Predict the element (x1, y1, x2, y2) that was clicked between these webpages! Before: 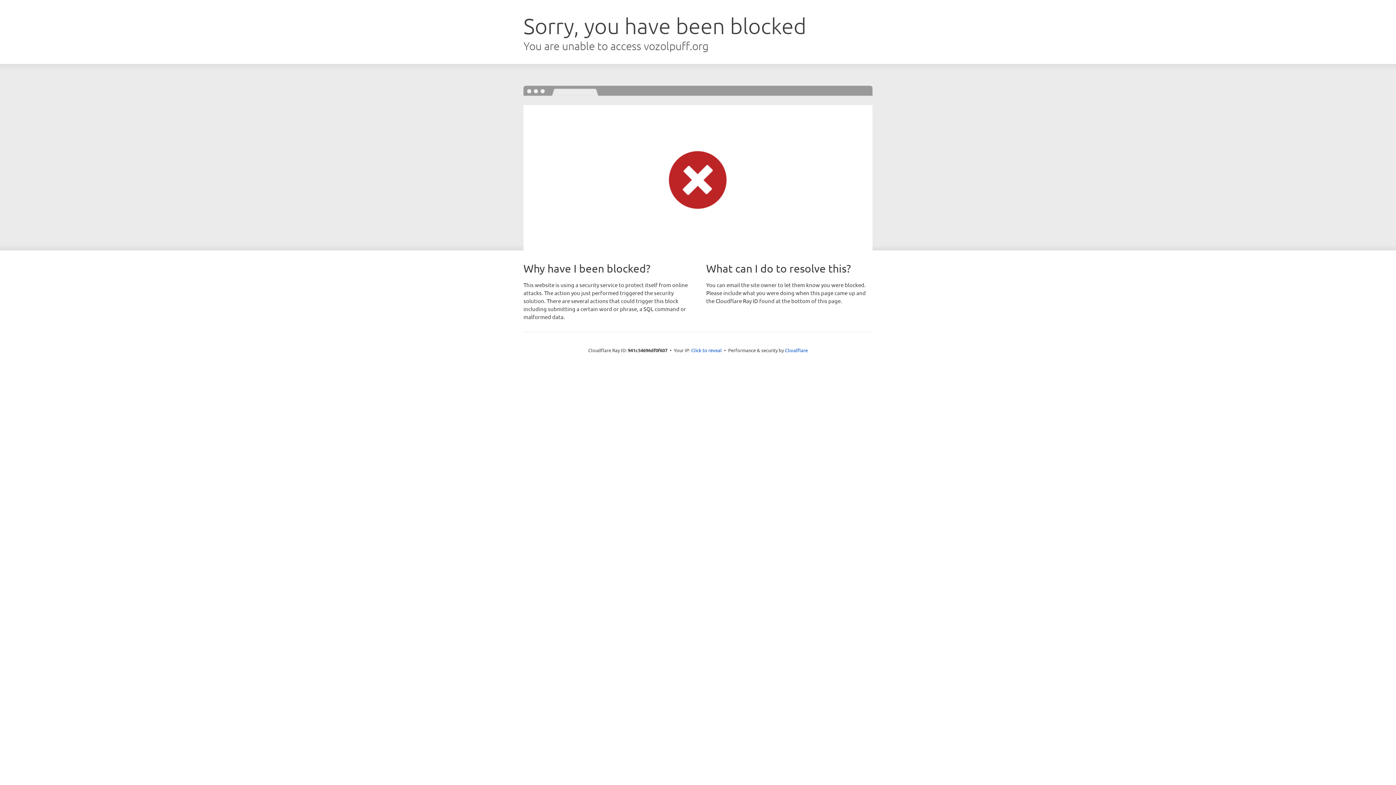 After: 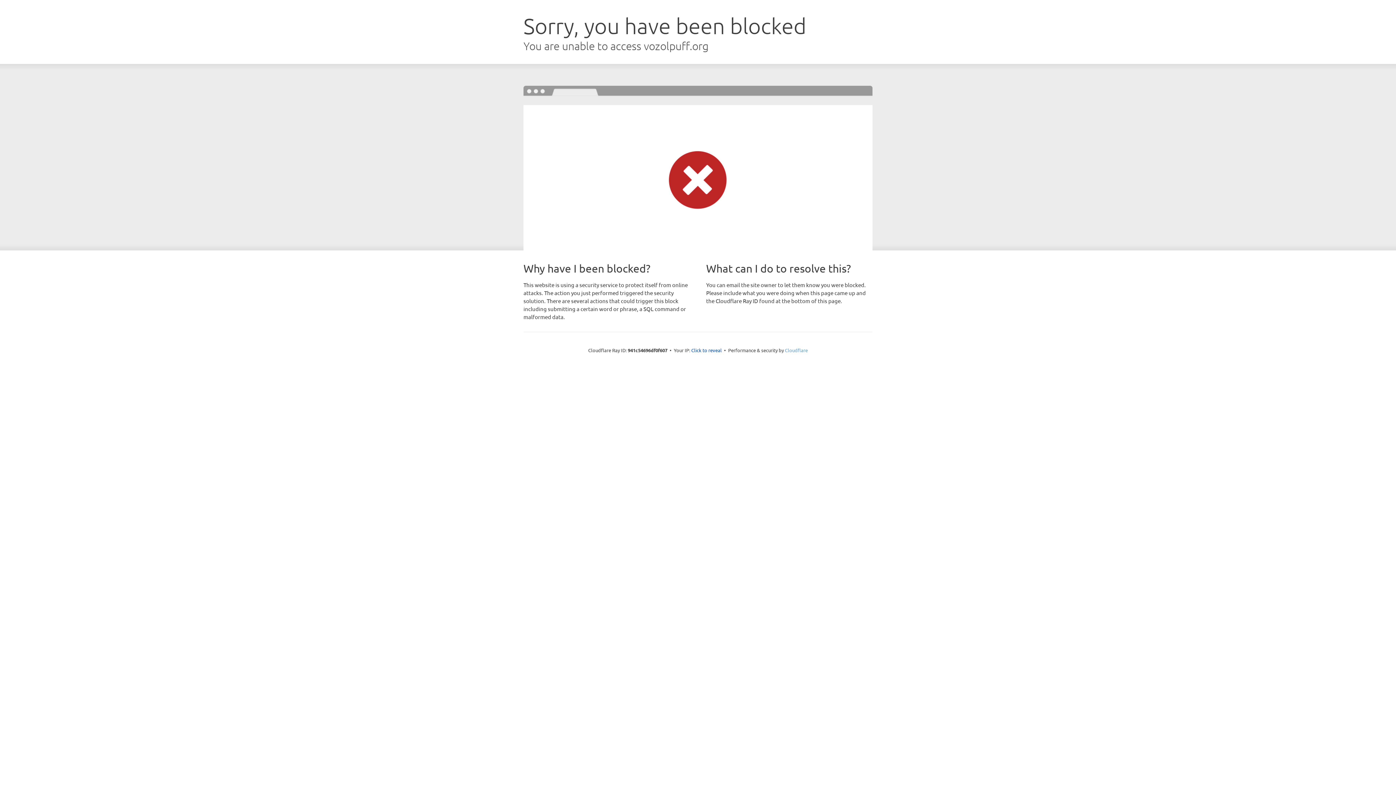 Action: bbox: (785, 347, 808, 353) label: Cloudflare